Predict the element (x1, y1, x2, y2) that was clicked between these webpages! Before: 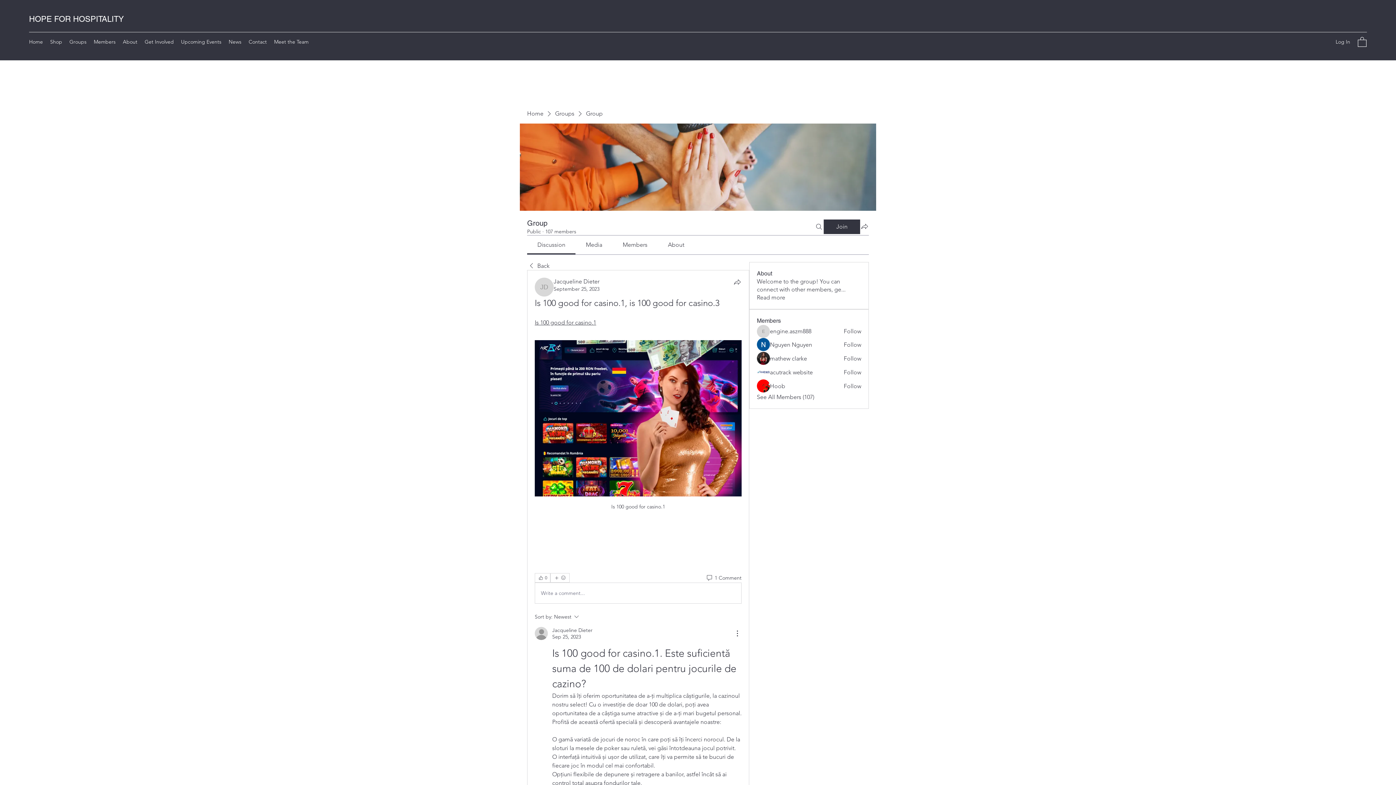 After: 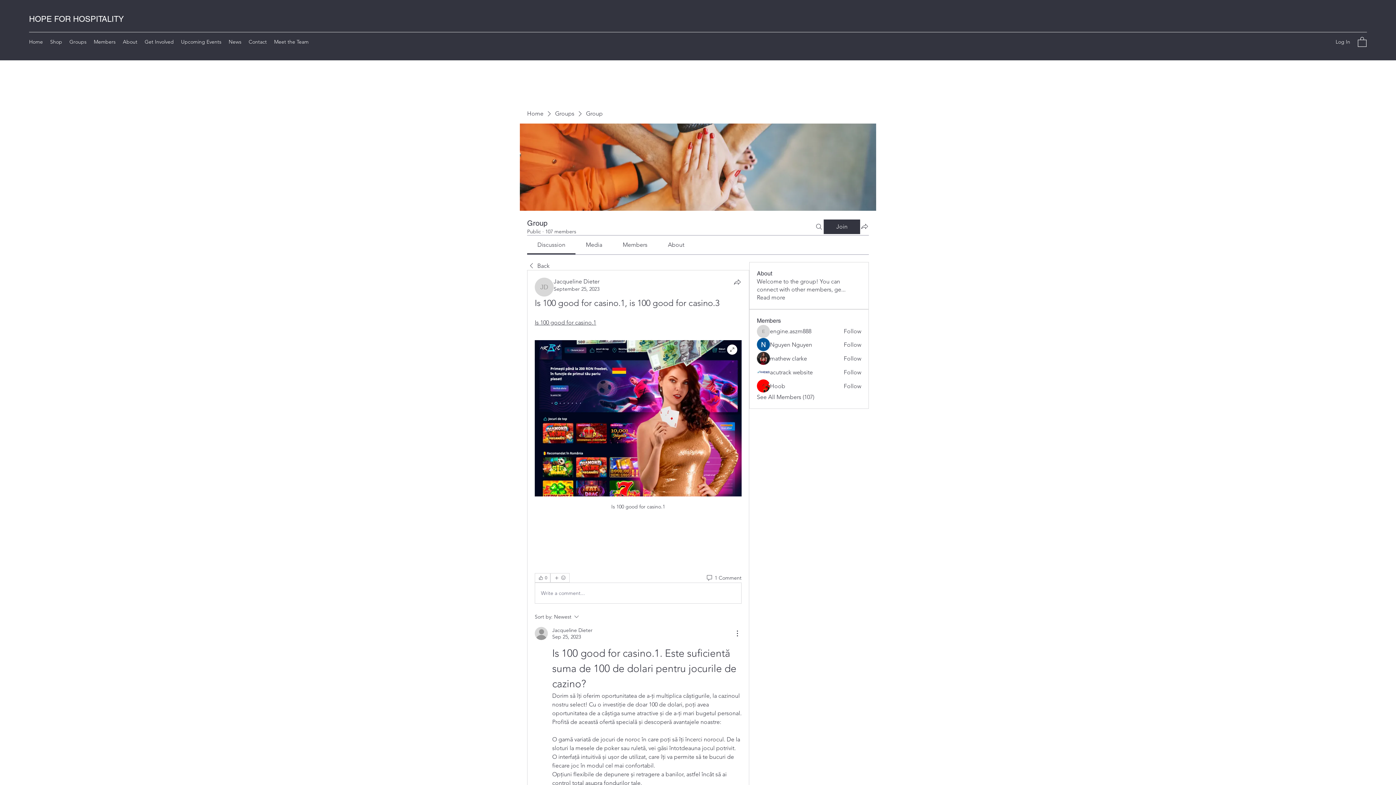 Action: bbox: (534, 340, 741, 496)